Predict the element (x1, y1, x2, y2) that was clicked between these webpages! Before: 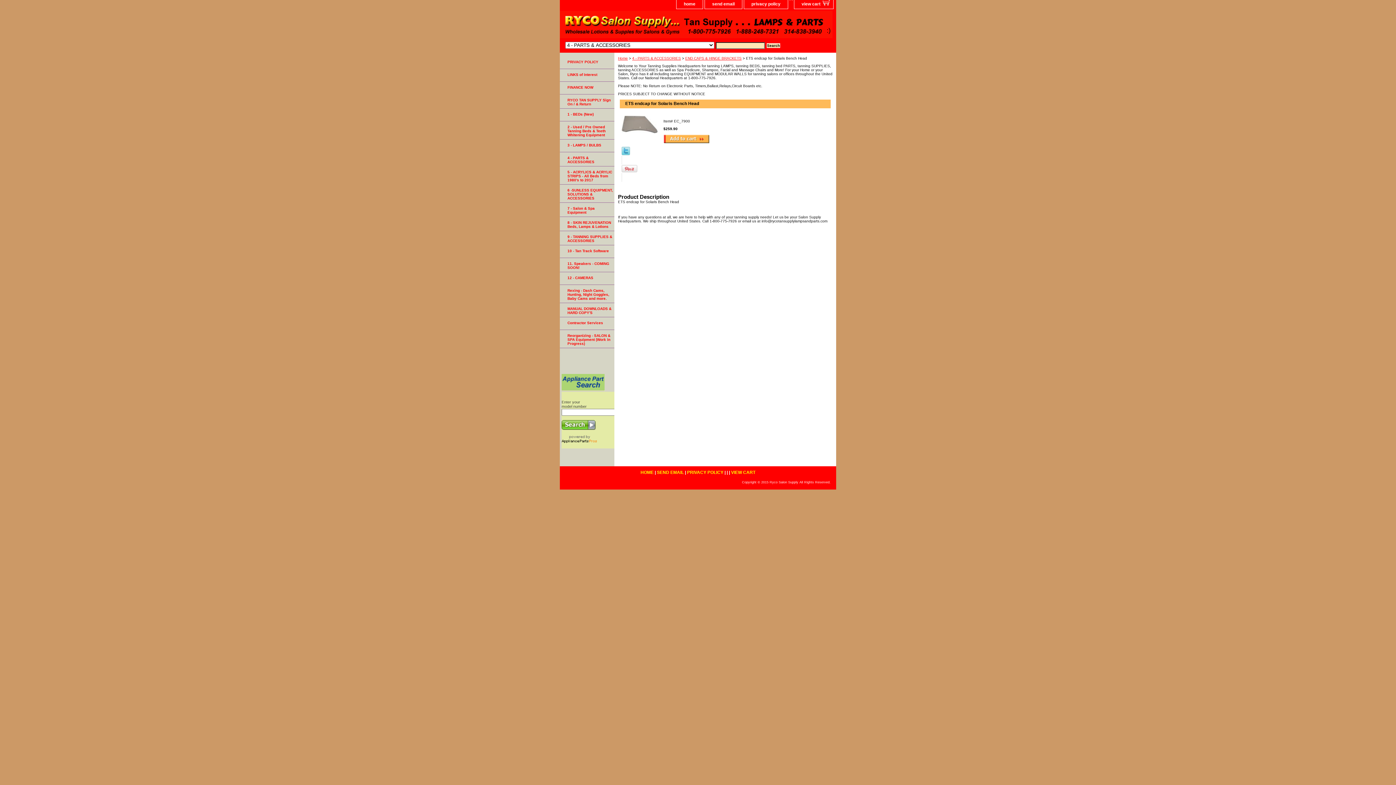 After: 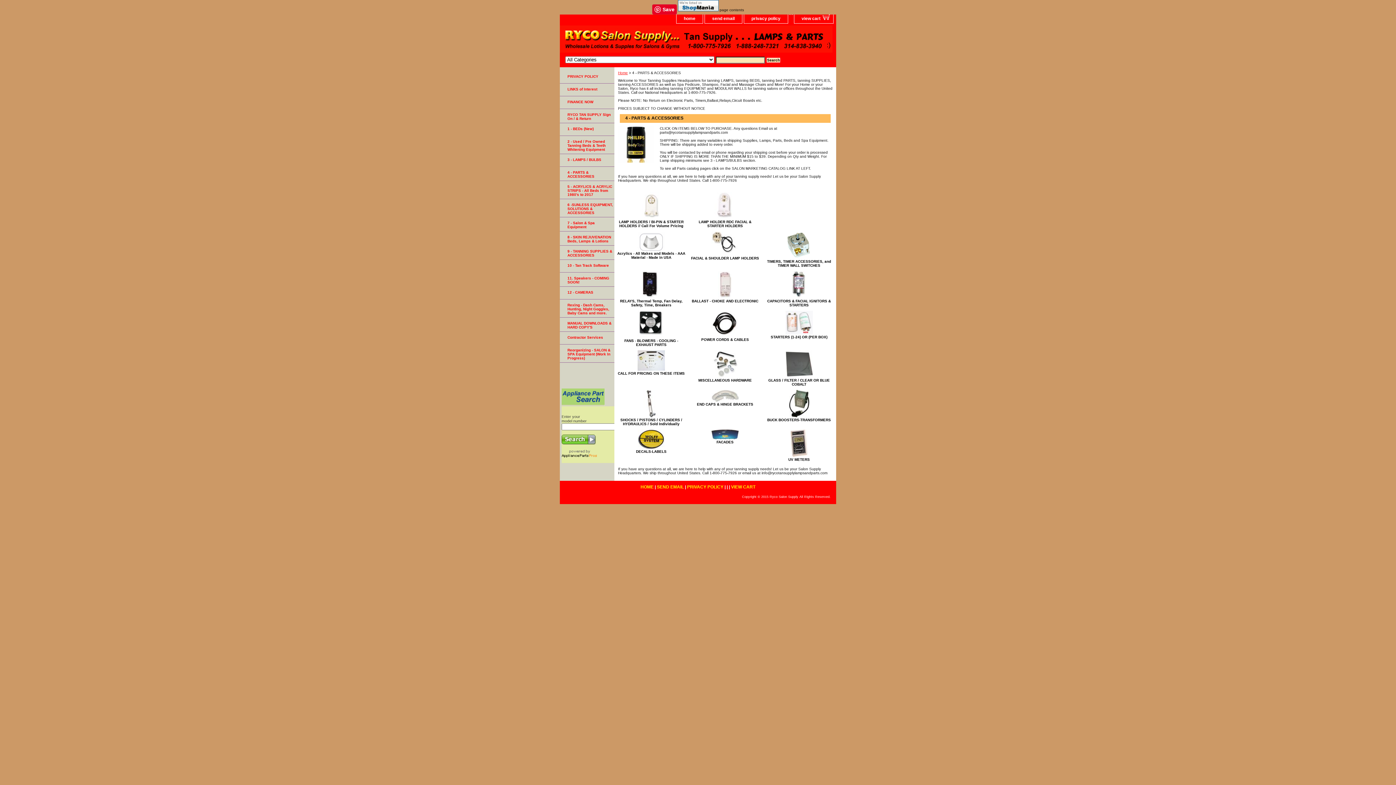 Action: bbox: (560, 152, 614, 166) label: 4 - PARTS & ACCESSORIES